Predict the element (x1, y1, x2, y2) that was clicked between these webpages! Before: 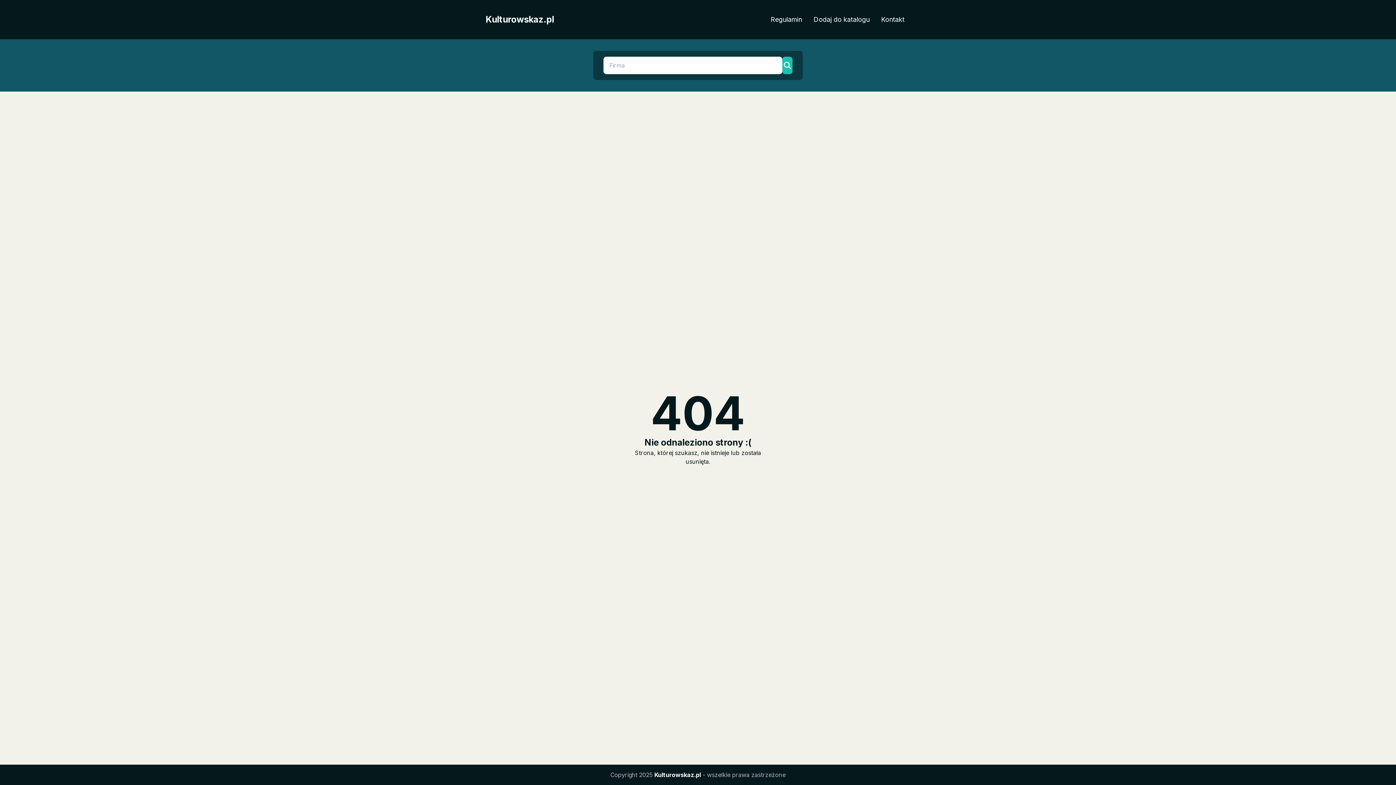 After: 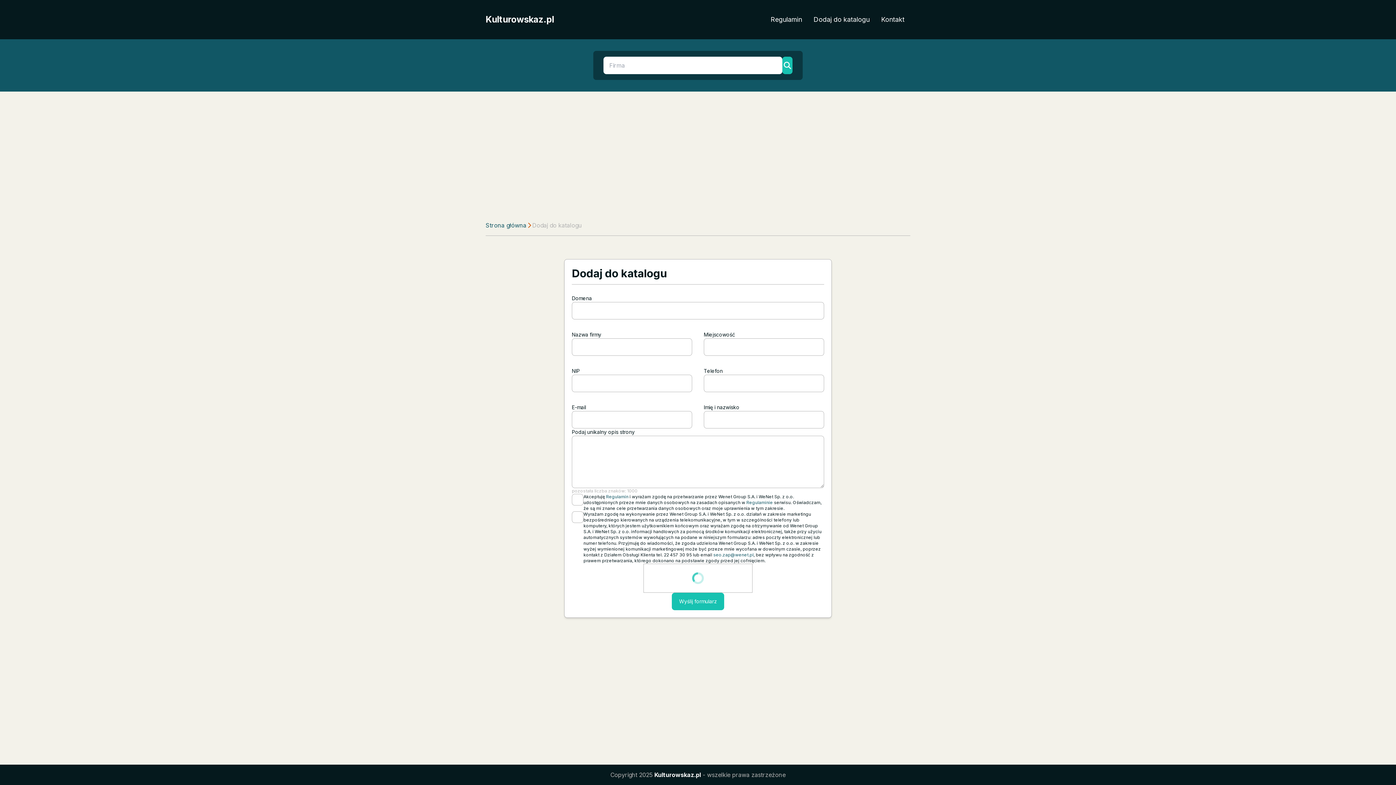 Action: bbox: (808, 11, 875, 27) label: Dodaj do katalogu